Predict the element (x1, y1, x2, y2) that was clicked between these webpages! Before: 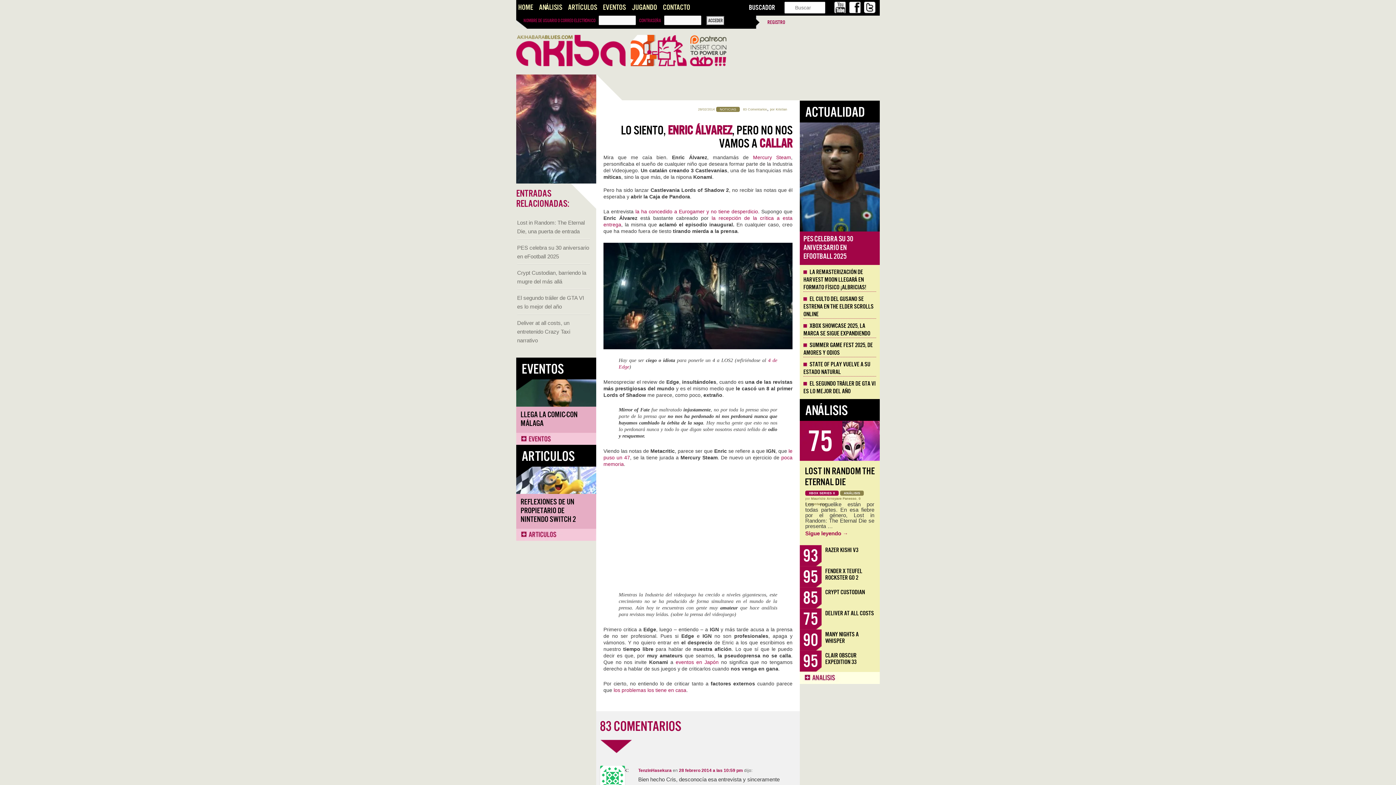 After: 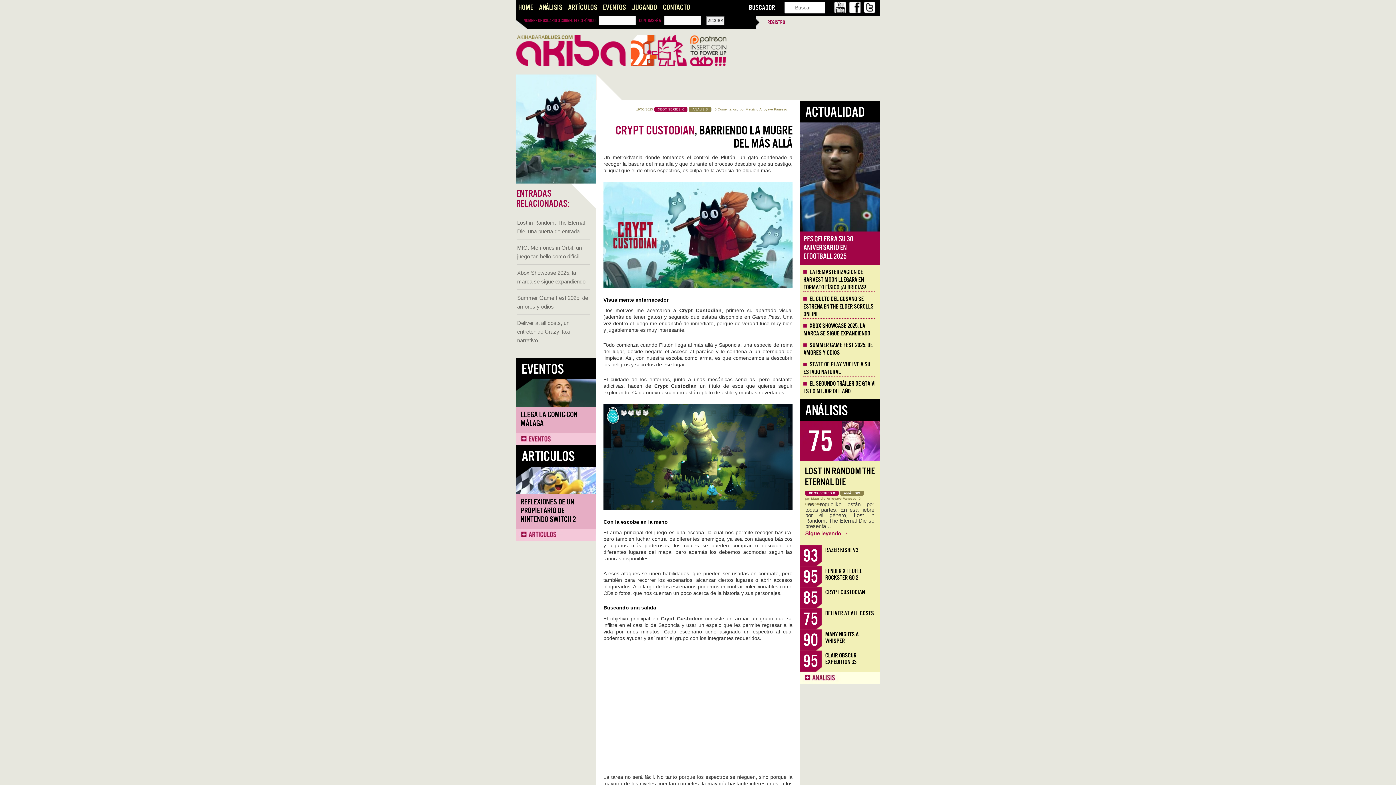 Action: label: CRYPT CUSTODIAN bbox: (825, 587, 874, 595)